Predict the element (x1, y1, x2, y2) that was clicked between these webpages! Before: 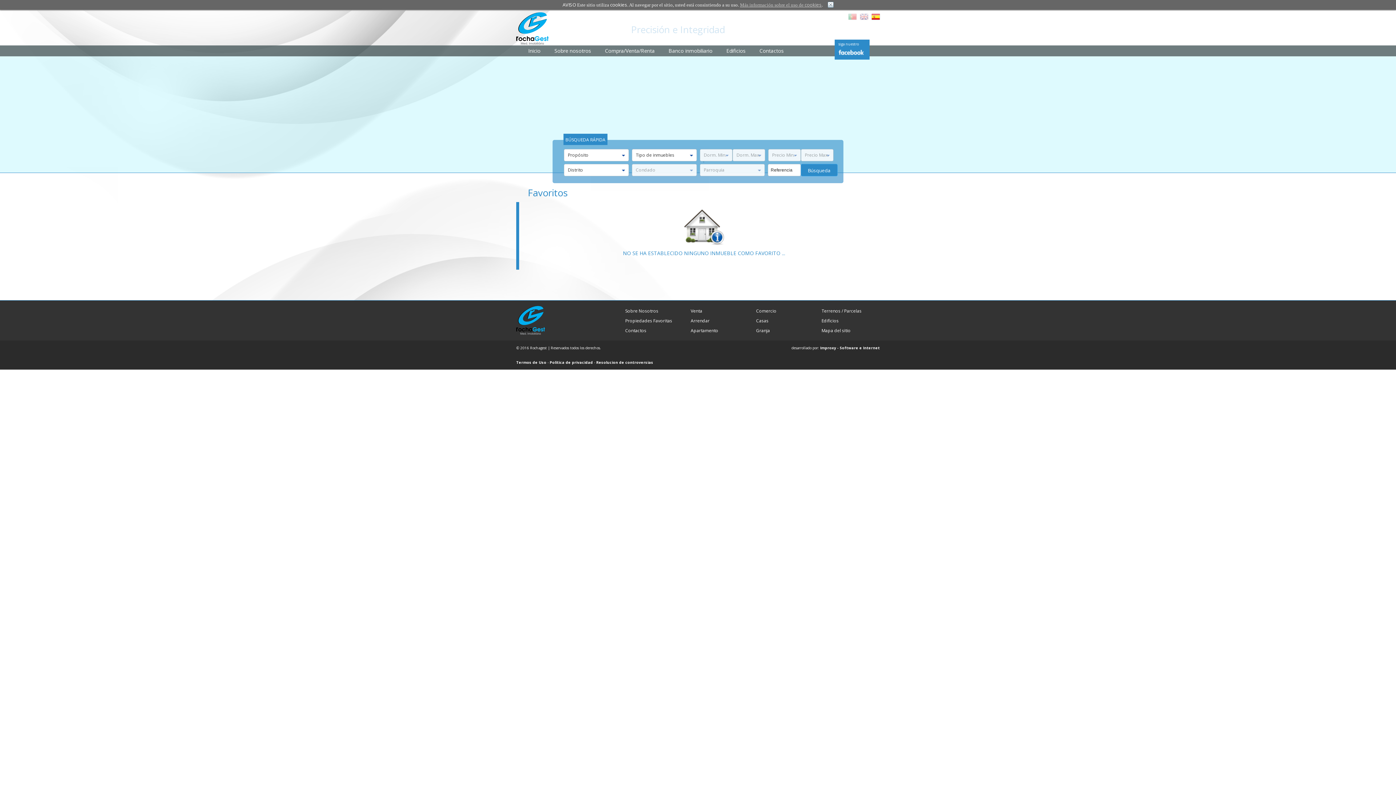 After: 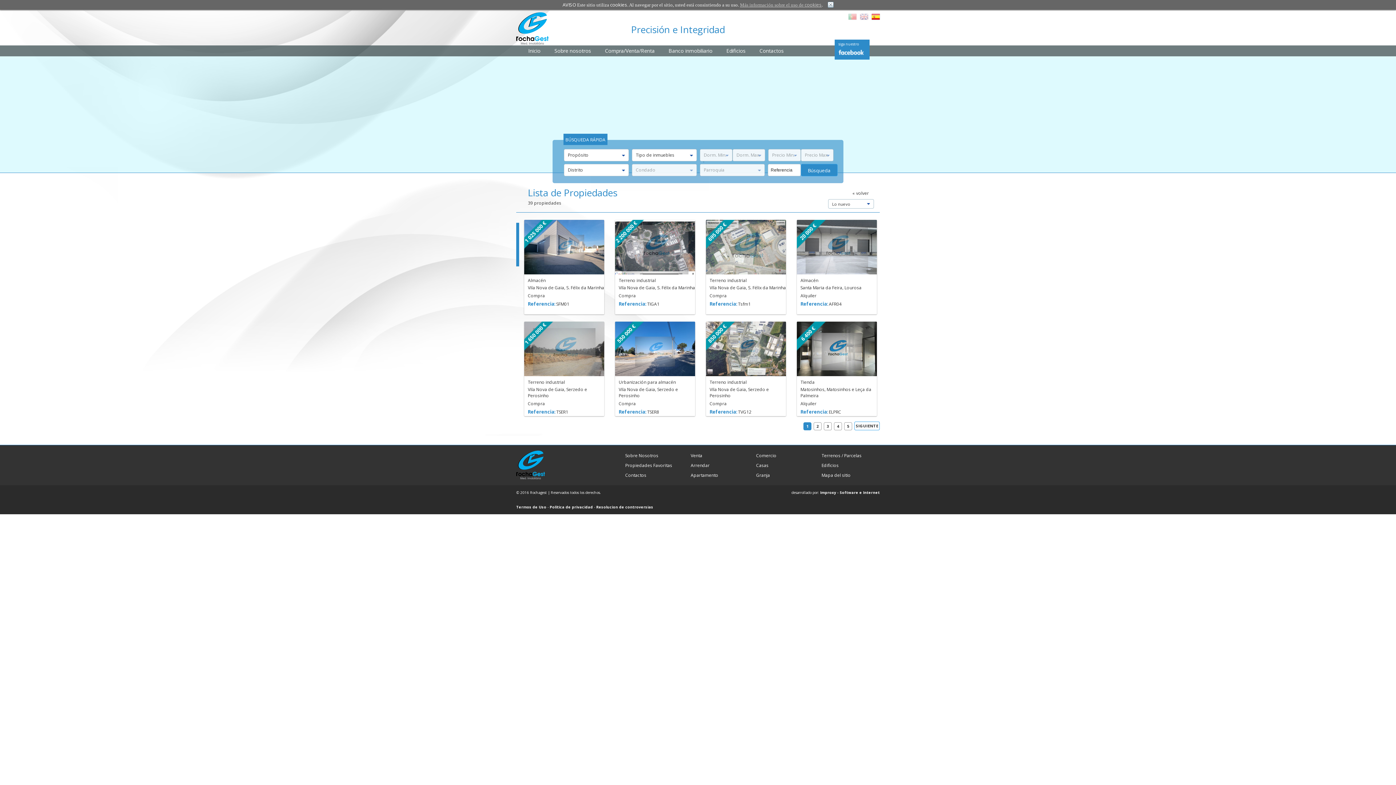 Action: bbox: (801, 164, 837, 176) label: Búsqueda